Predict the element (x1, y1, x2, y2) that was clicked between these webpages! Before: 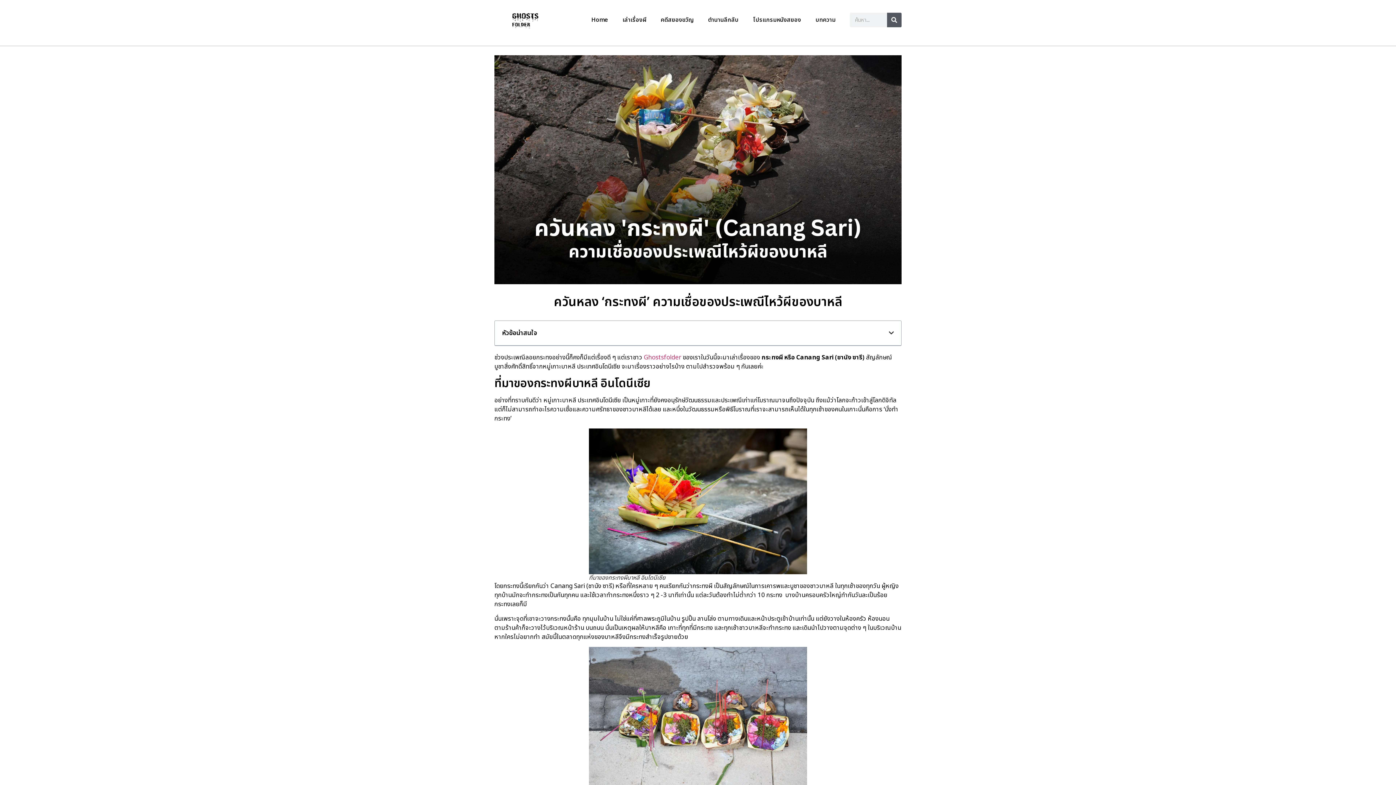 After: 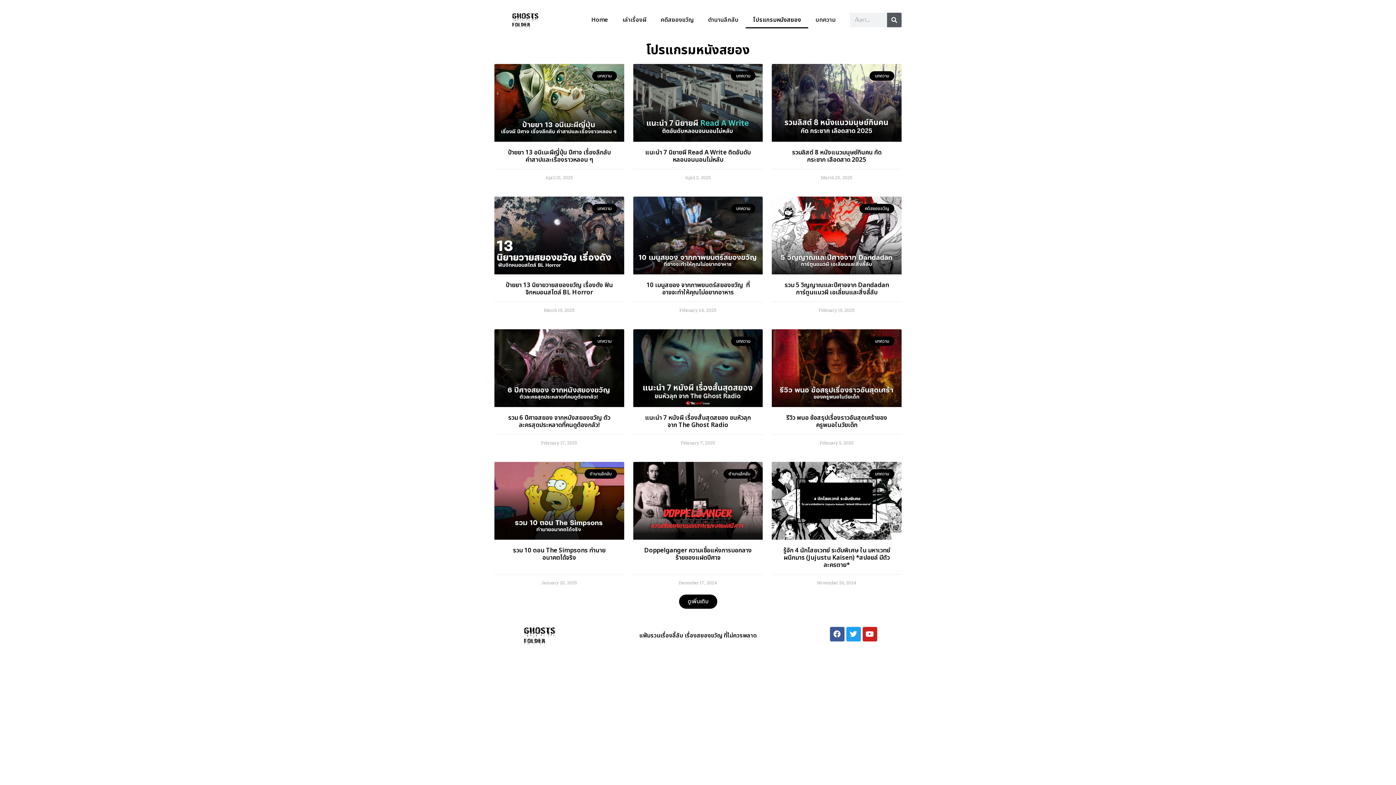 Action: bbox: (745, 11, 808, 28) label: โปรแกรมหนังสยอง